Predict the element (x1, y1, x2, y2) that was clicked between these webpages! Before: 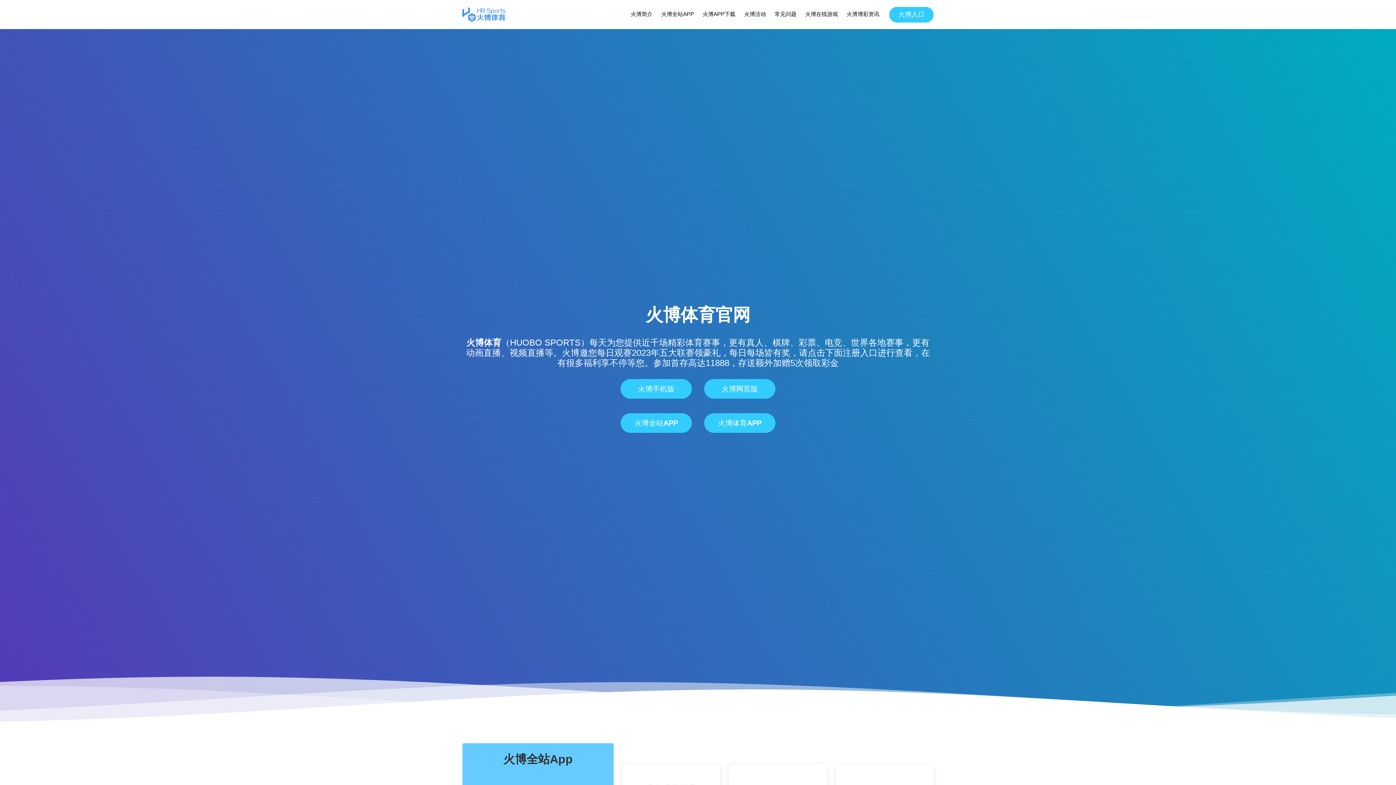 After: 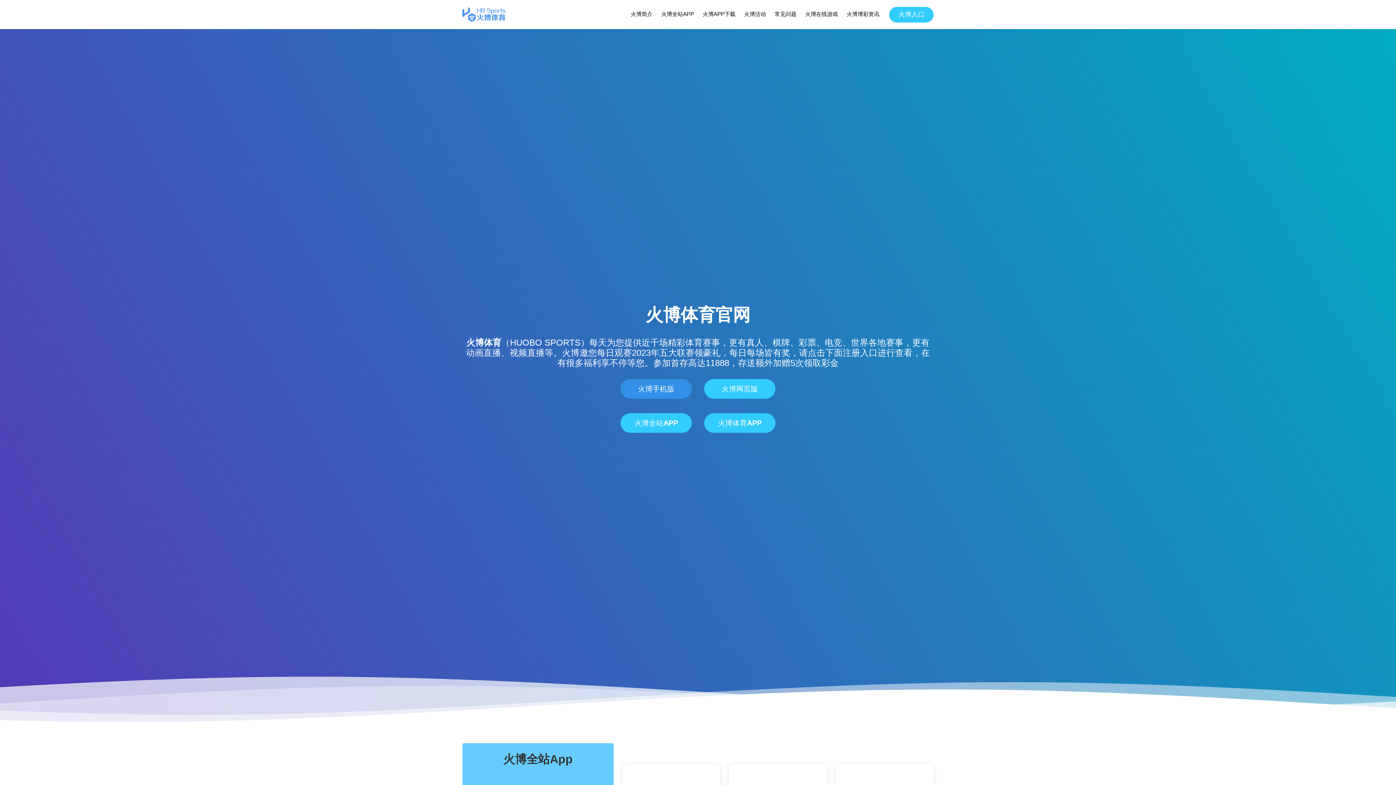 Action: bbox: (620, 379, 692, 398) label: 火博手机版